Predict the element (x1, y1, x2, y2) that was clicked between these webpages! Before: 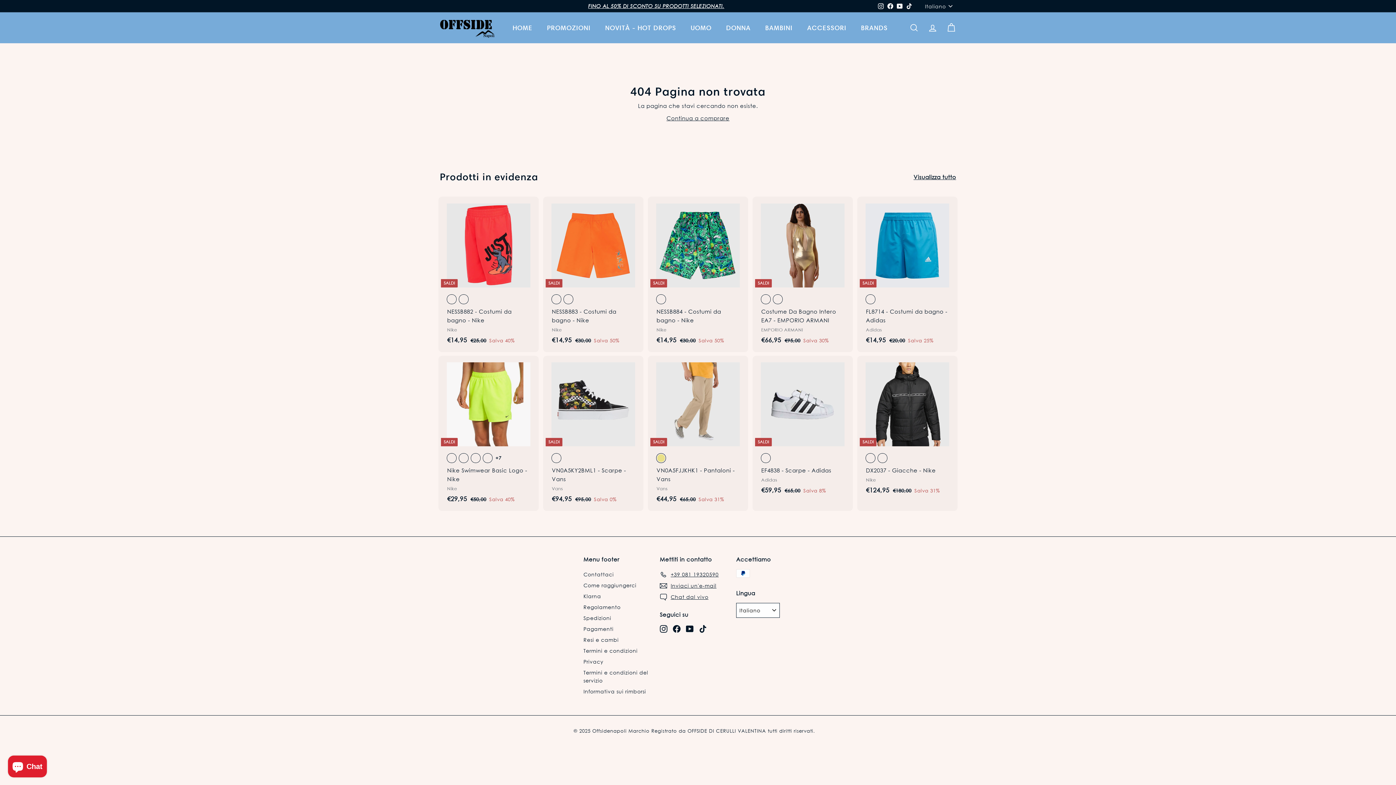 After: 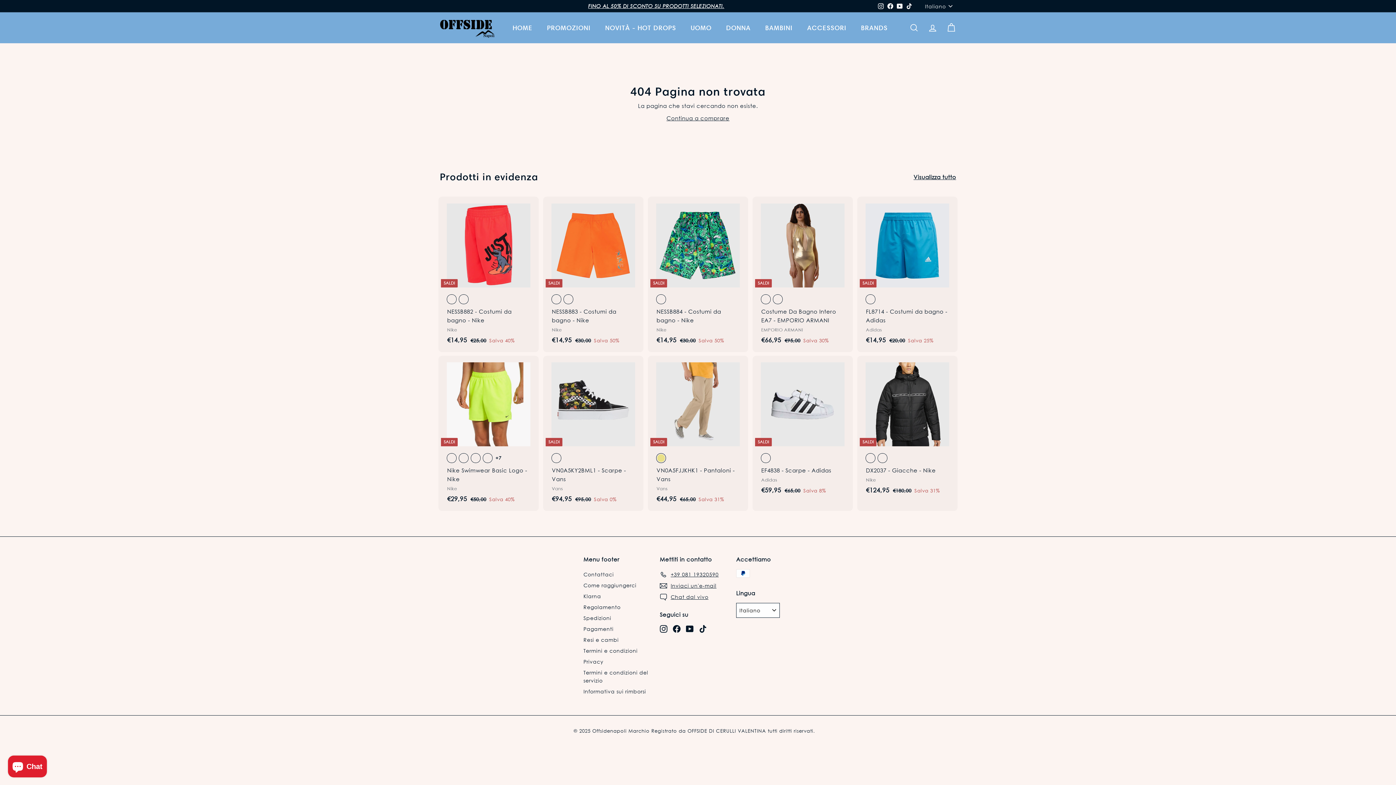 Action: label: Privacy bbox: (583, 656, 603, 667)